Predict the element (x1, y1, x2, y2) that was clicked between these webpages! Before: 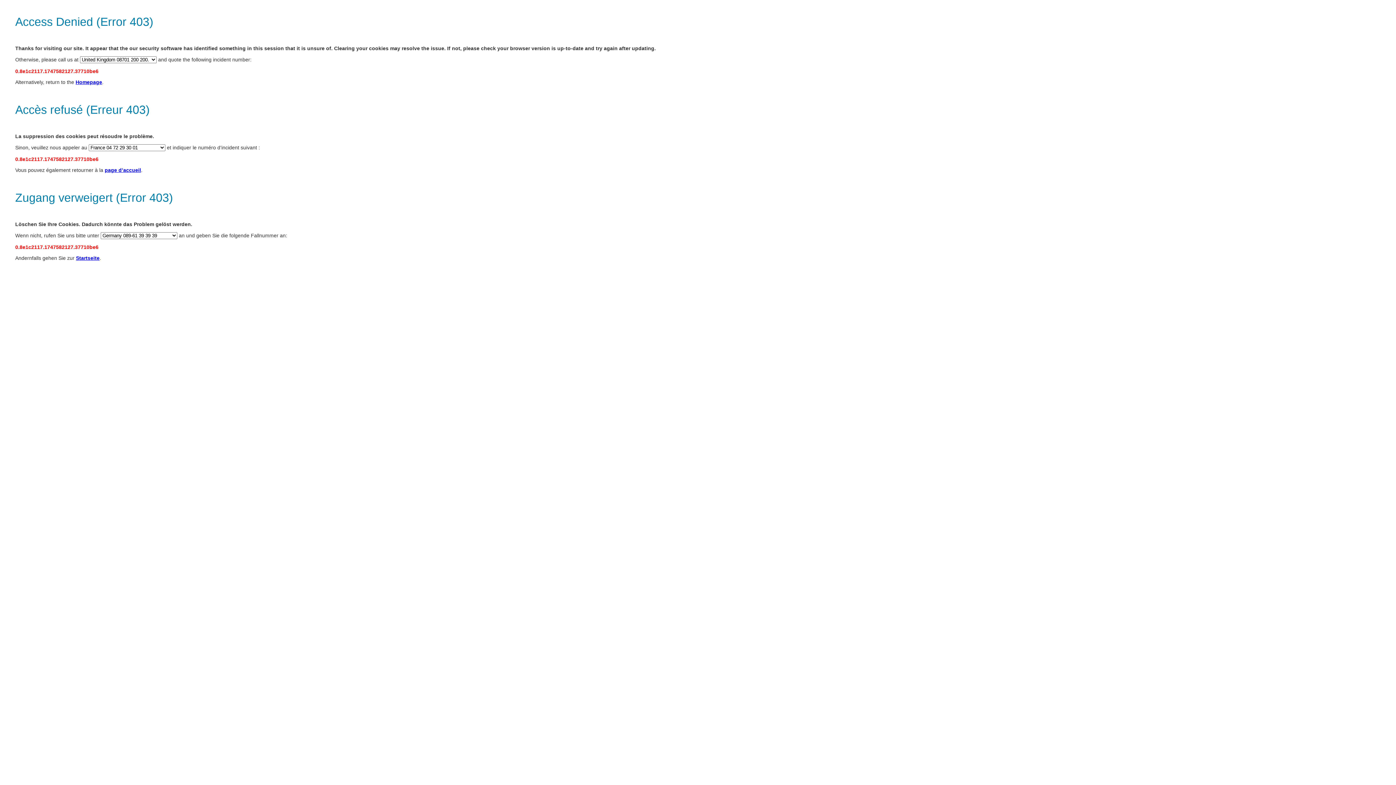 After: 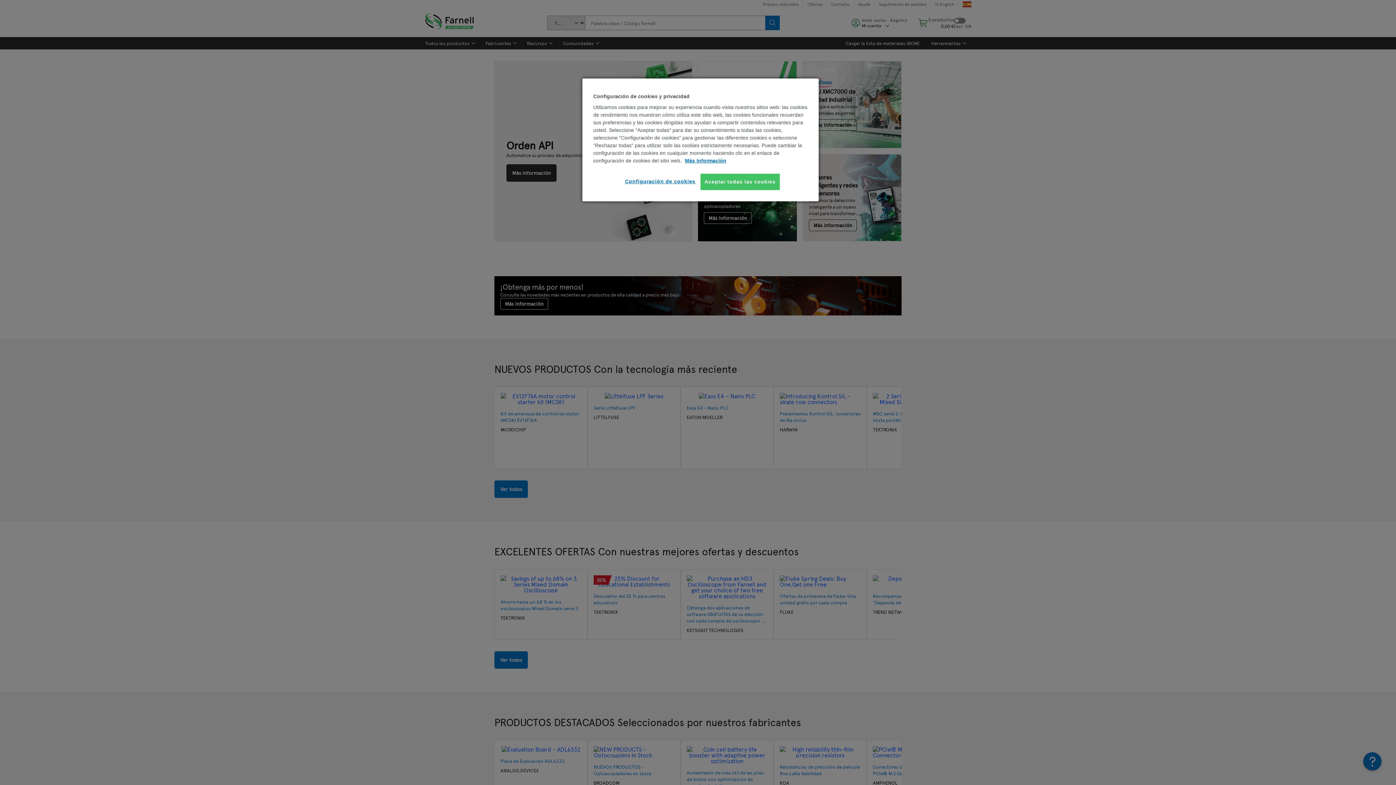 Action: bbox: (76, 255, 99, 261) label: Startseite